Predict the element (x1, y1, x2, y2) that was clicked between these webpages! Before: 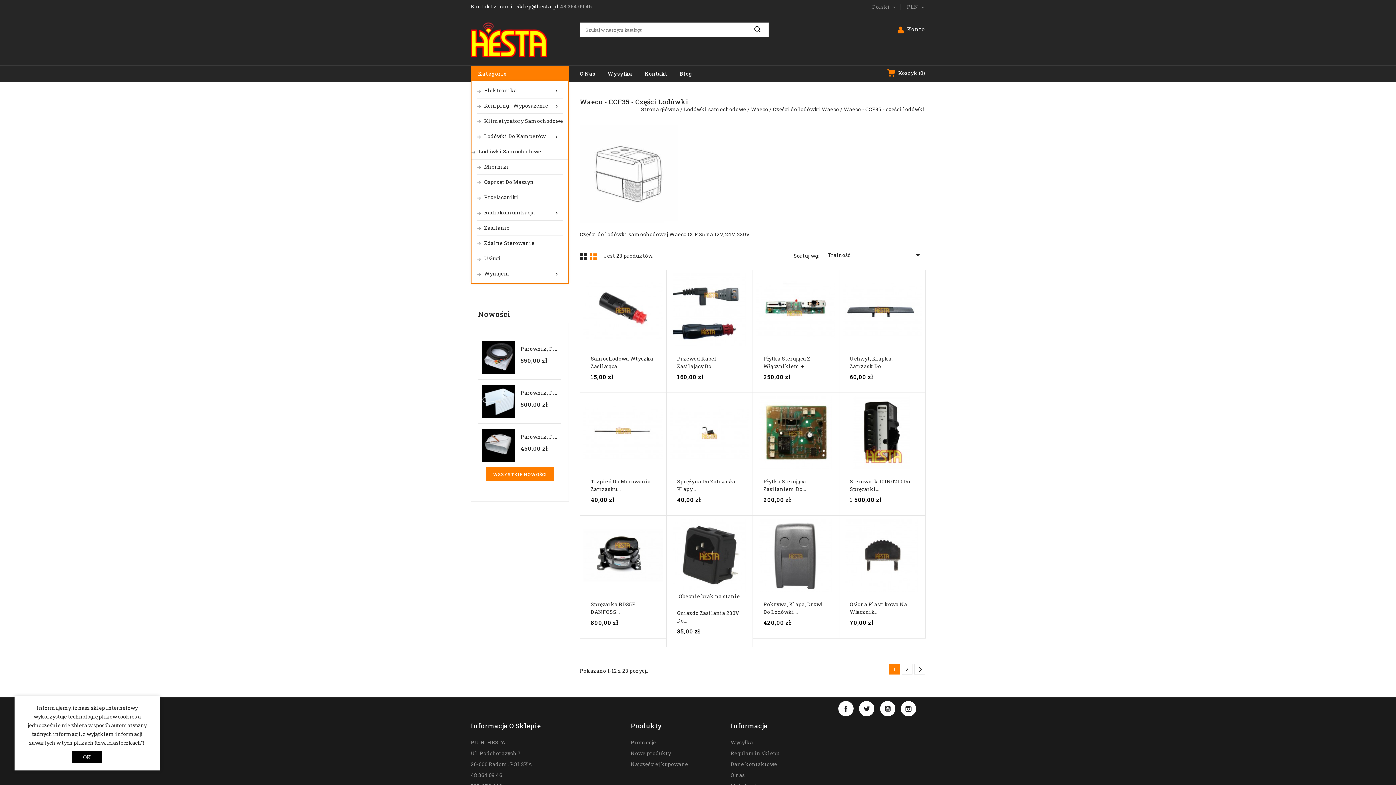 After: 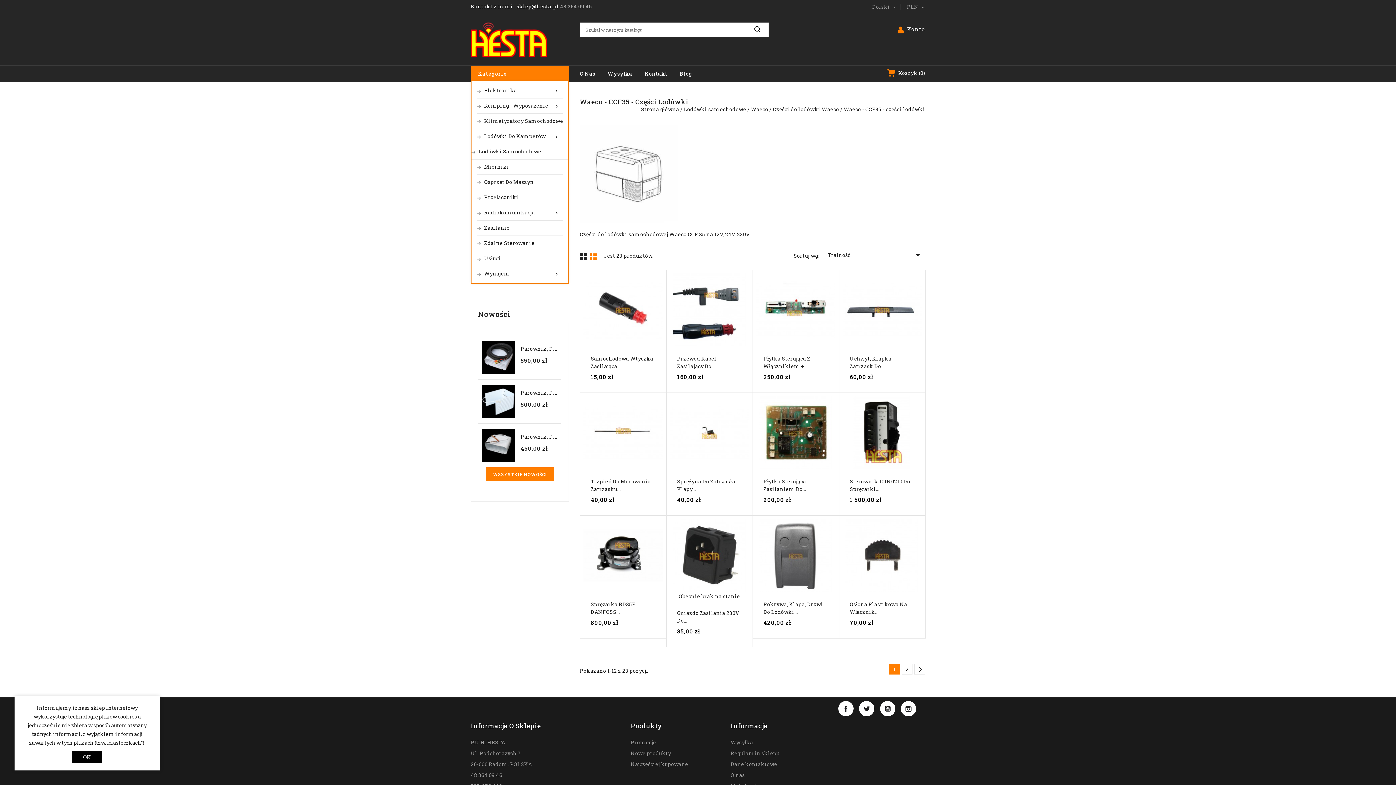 Action: label: Grid bbox: (580, 252, 587, 260)